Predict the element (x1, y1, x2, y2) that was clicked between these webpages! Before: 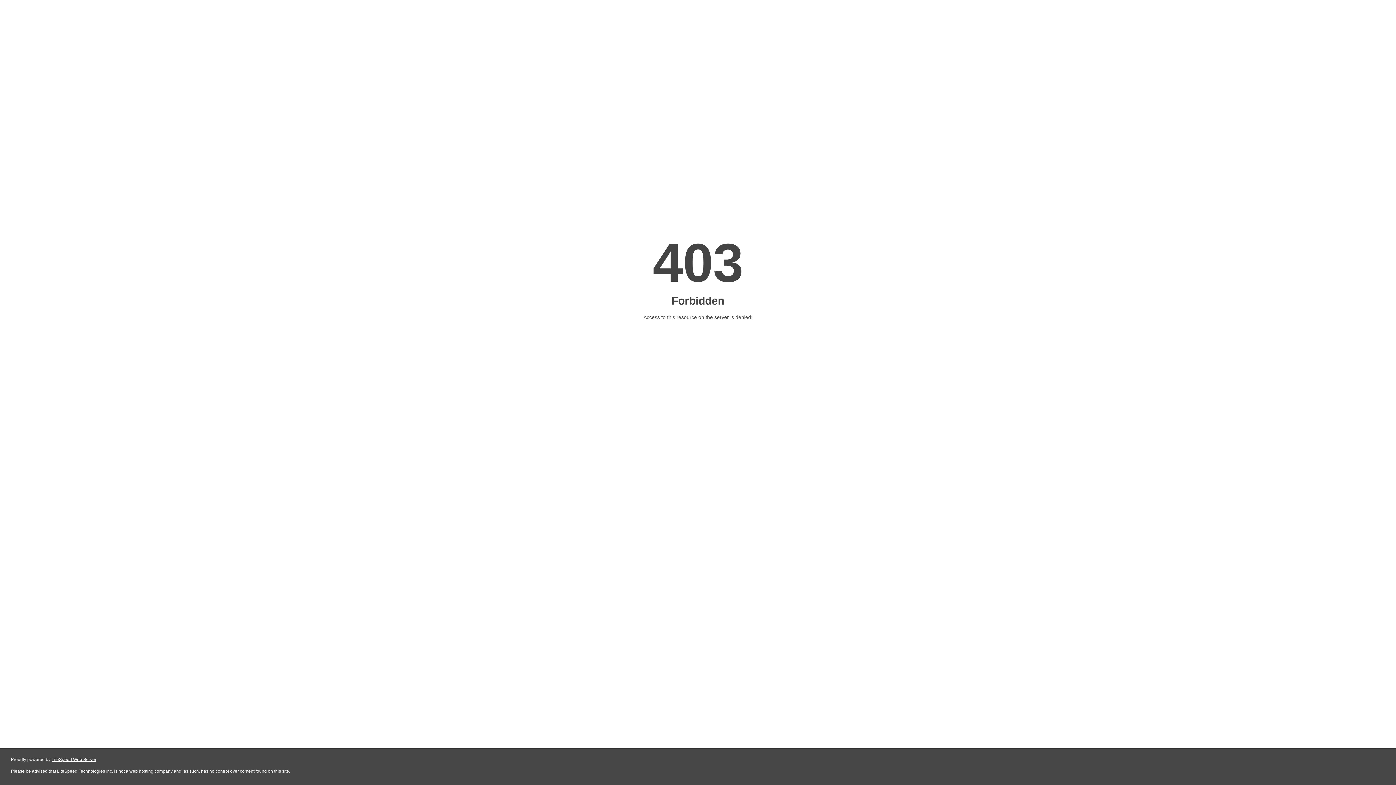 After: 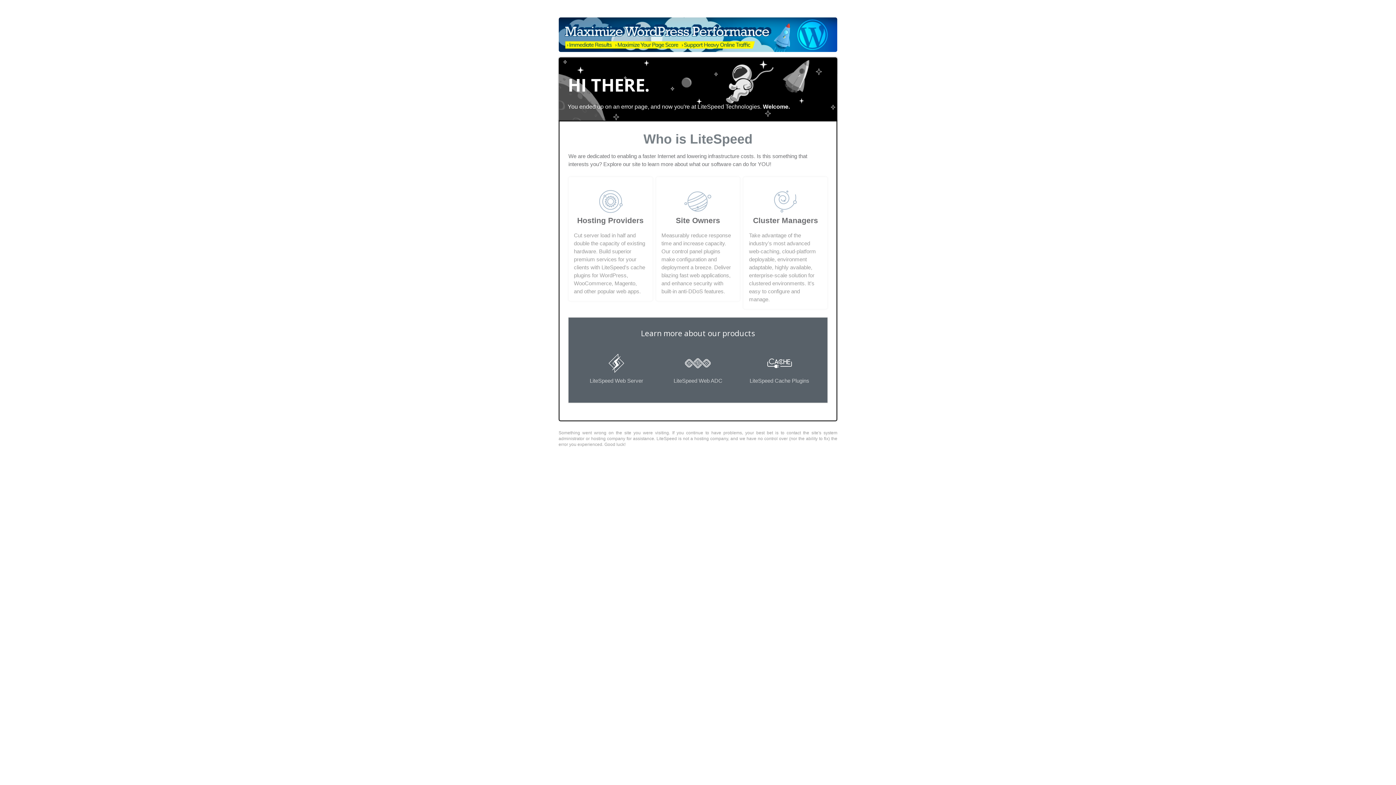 Action: label: LiteSpeed Web Server bbox: (51, 757, 96, 762)